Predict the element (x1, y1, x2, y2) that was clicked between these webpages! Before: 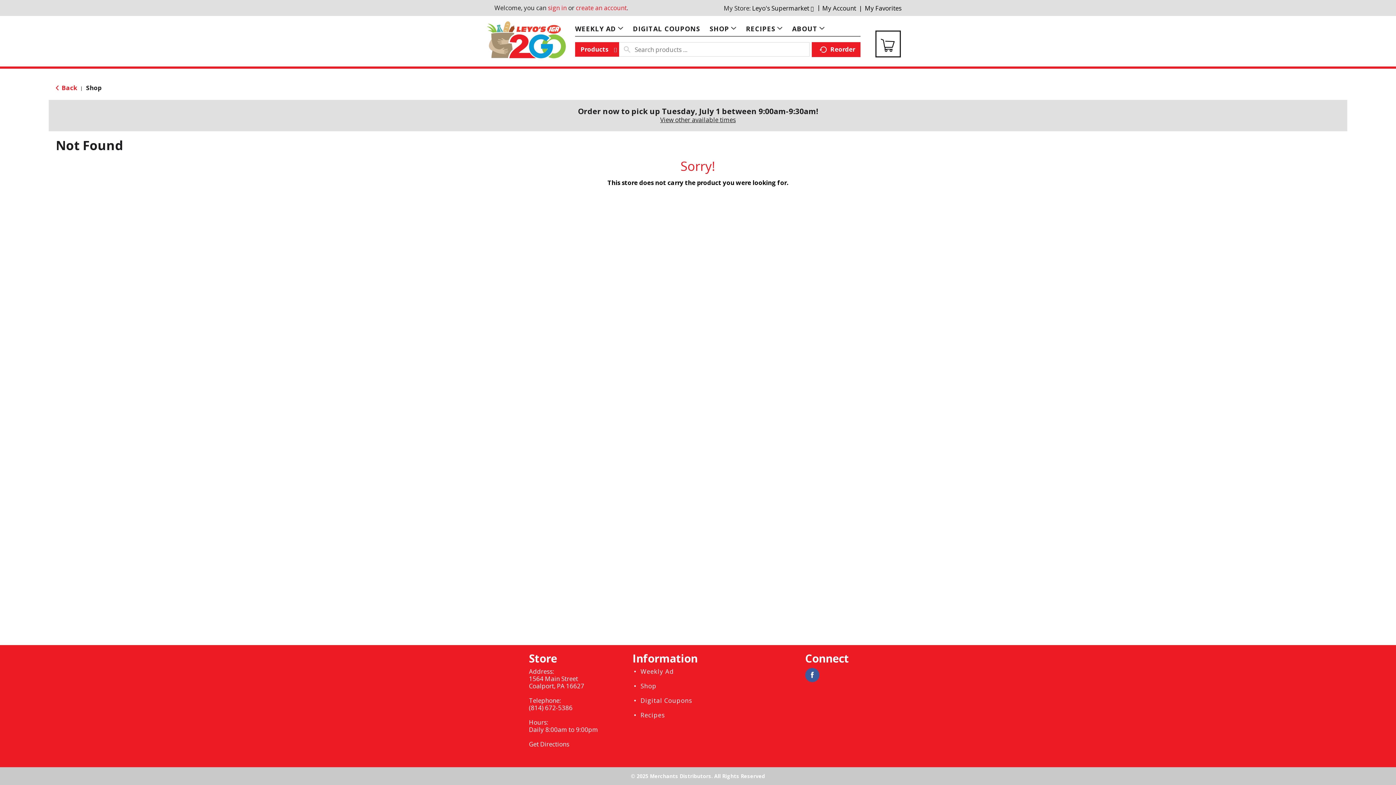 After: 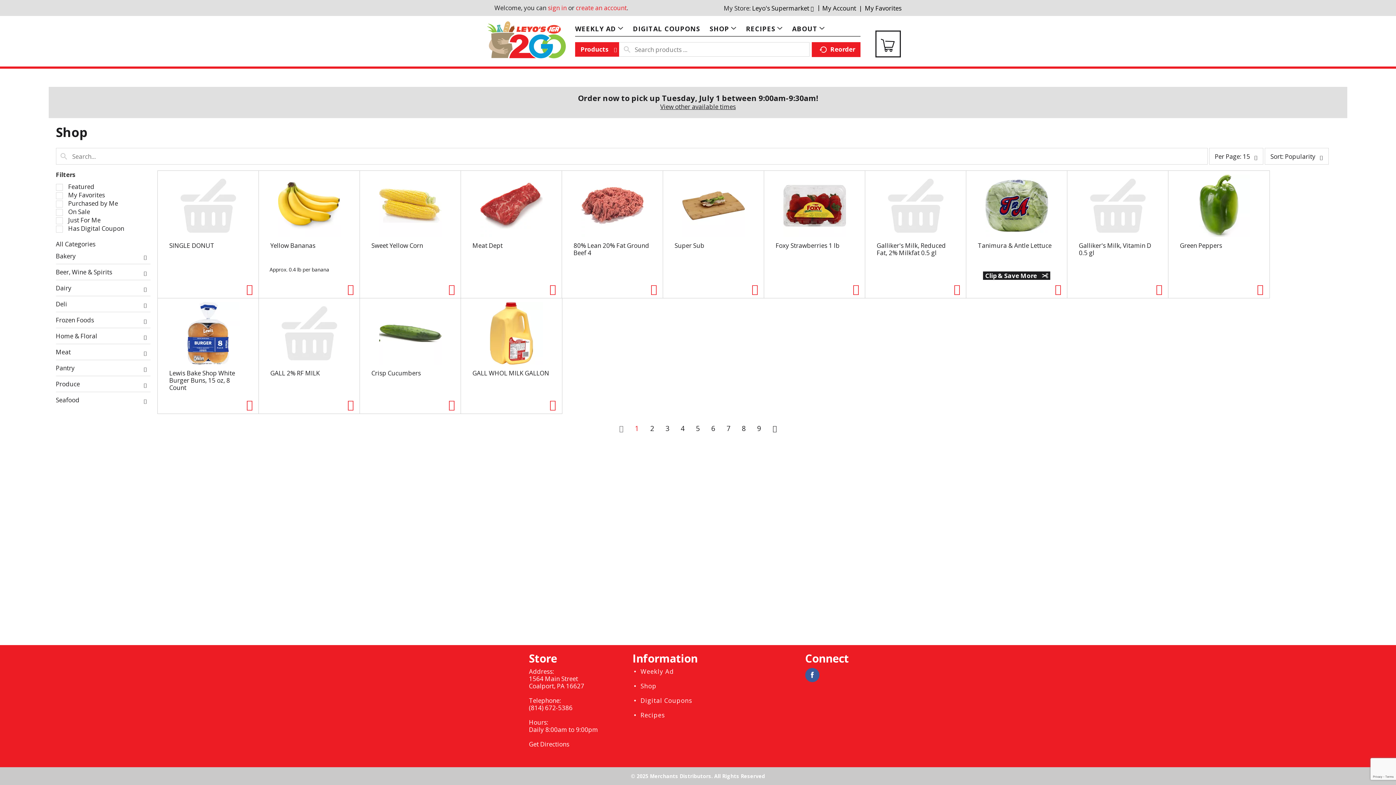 Action: label: Shop bbox: (638, 682, 798, 690)